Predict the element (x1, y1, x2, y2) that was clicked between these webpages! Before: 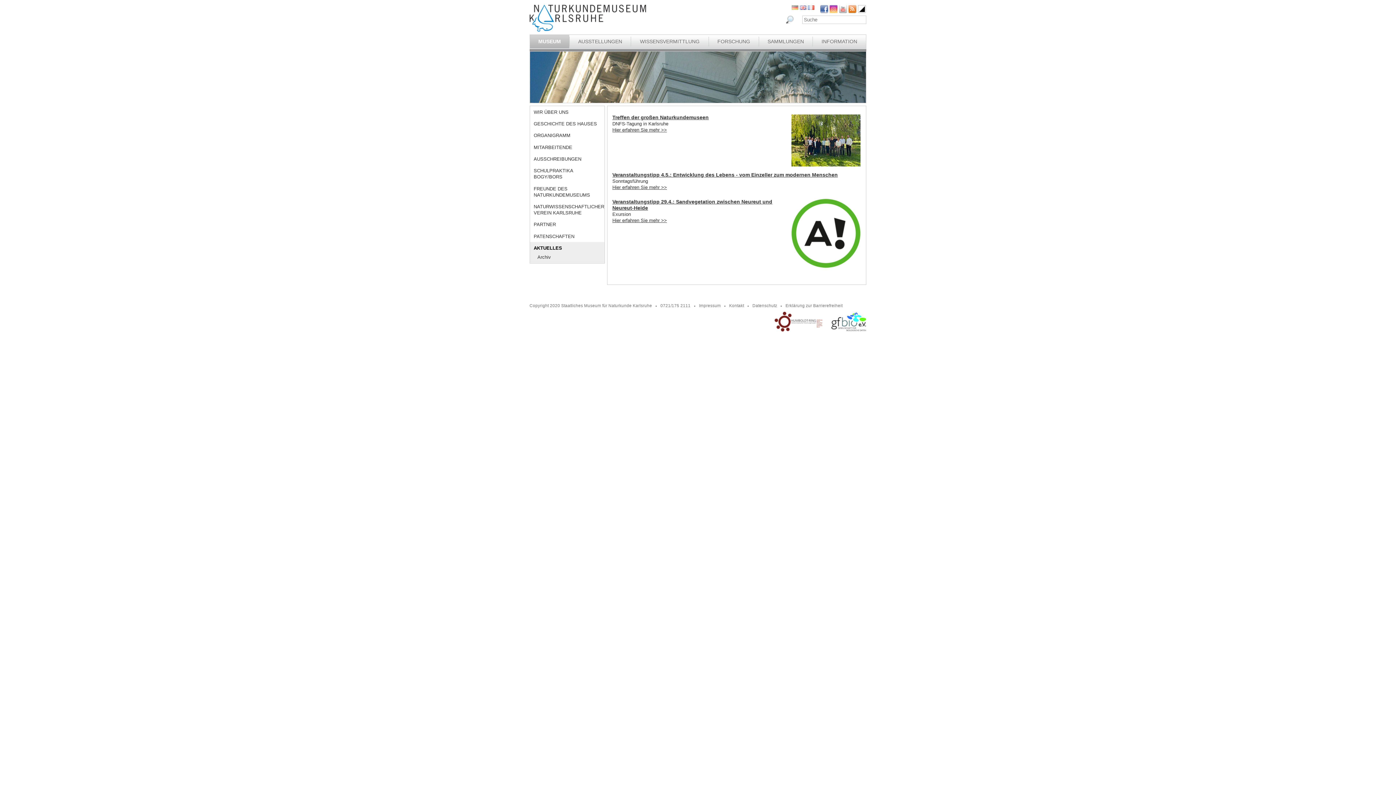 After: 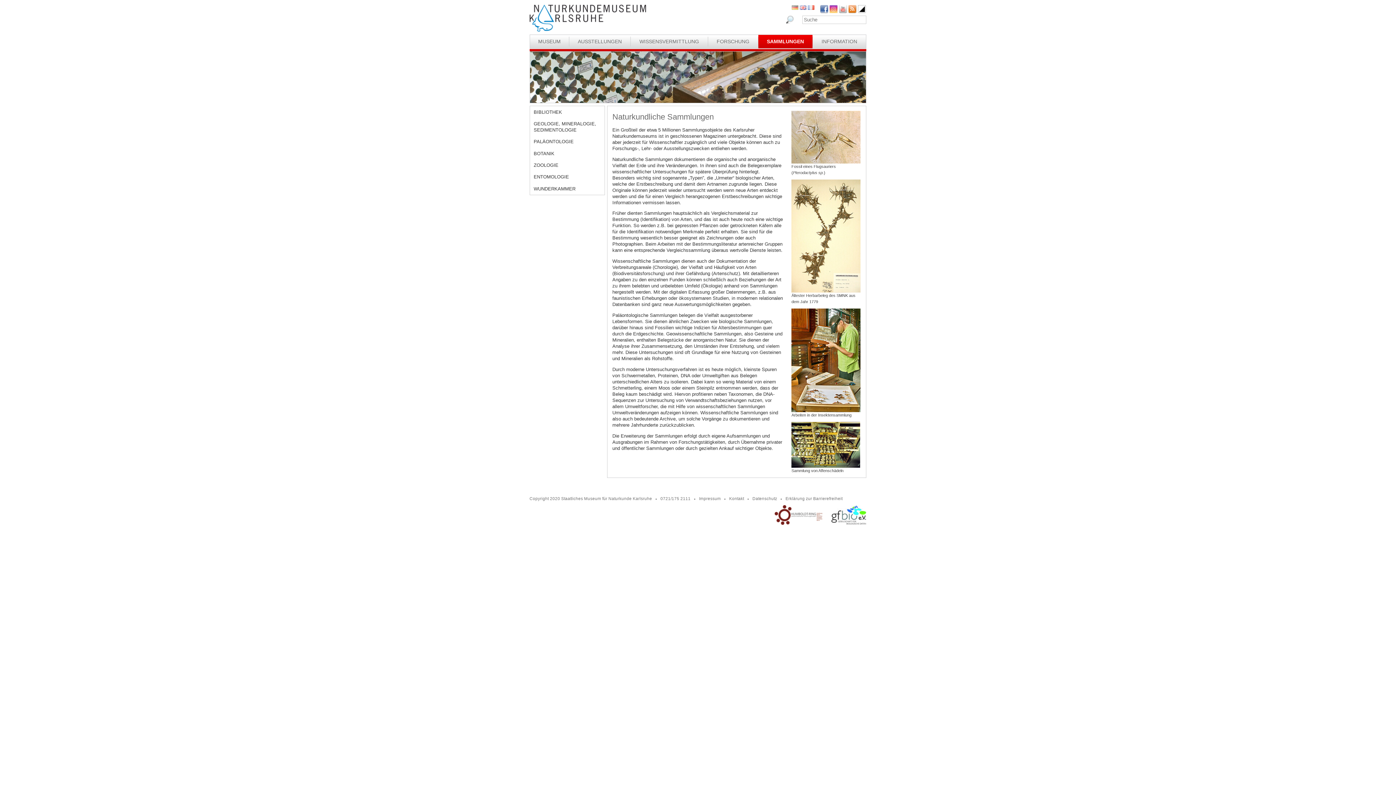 Action: label: SAMMLUNGEN bbox: (759, 34, 812, 48)